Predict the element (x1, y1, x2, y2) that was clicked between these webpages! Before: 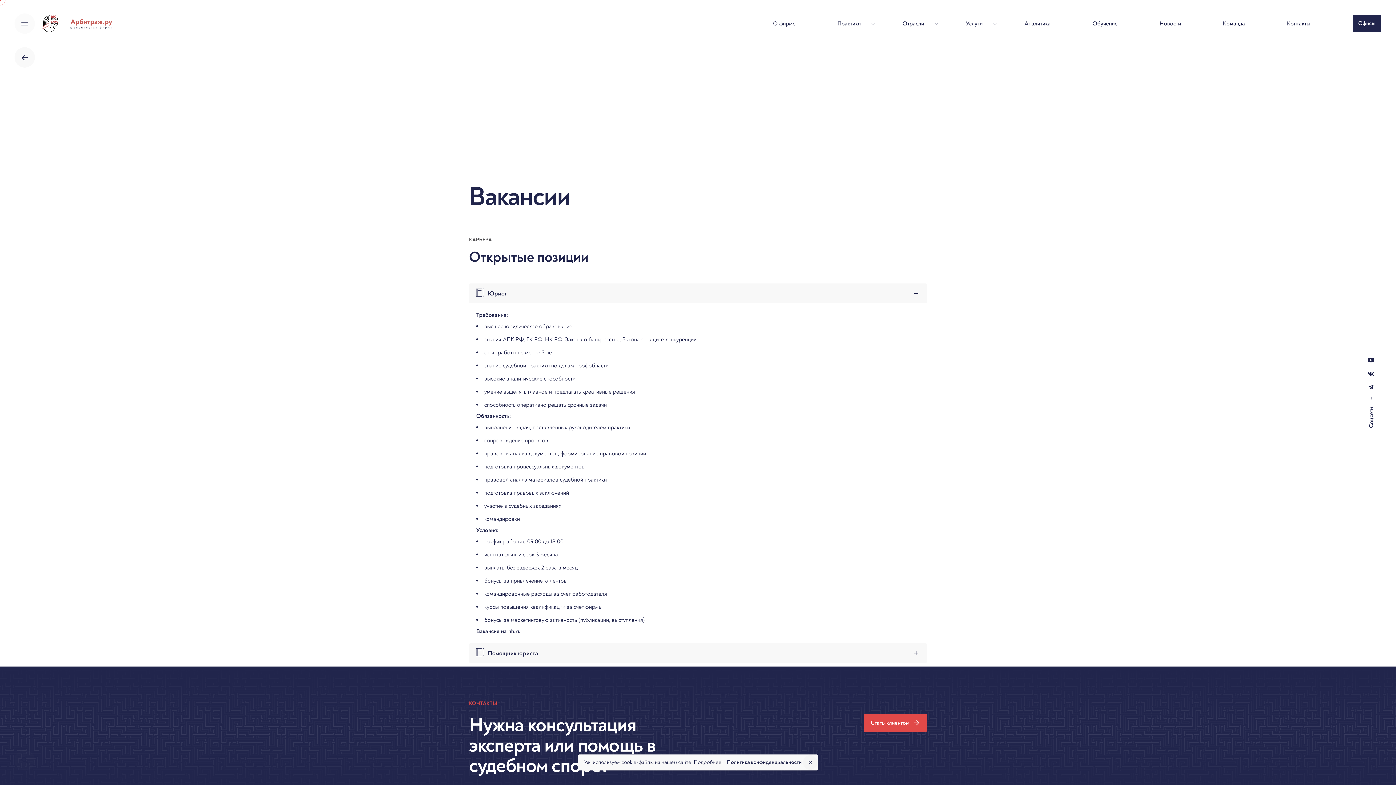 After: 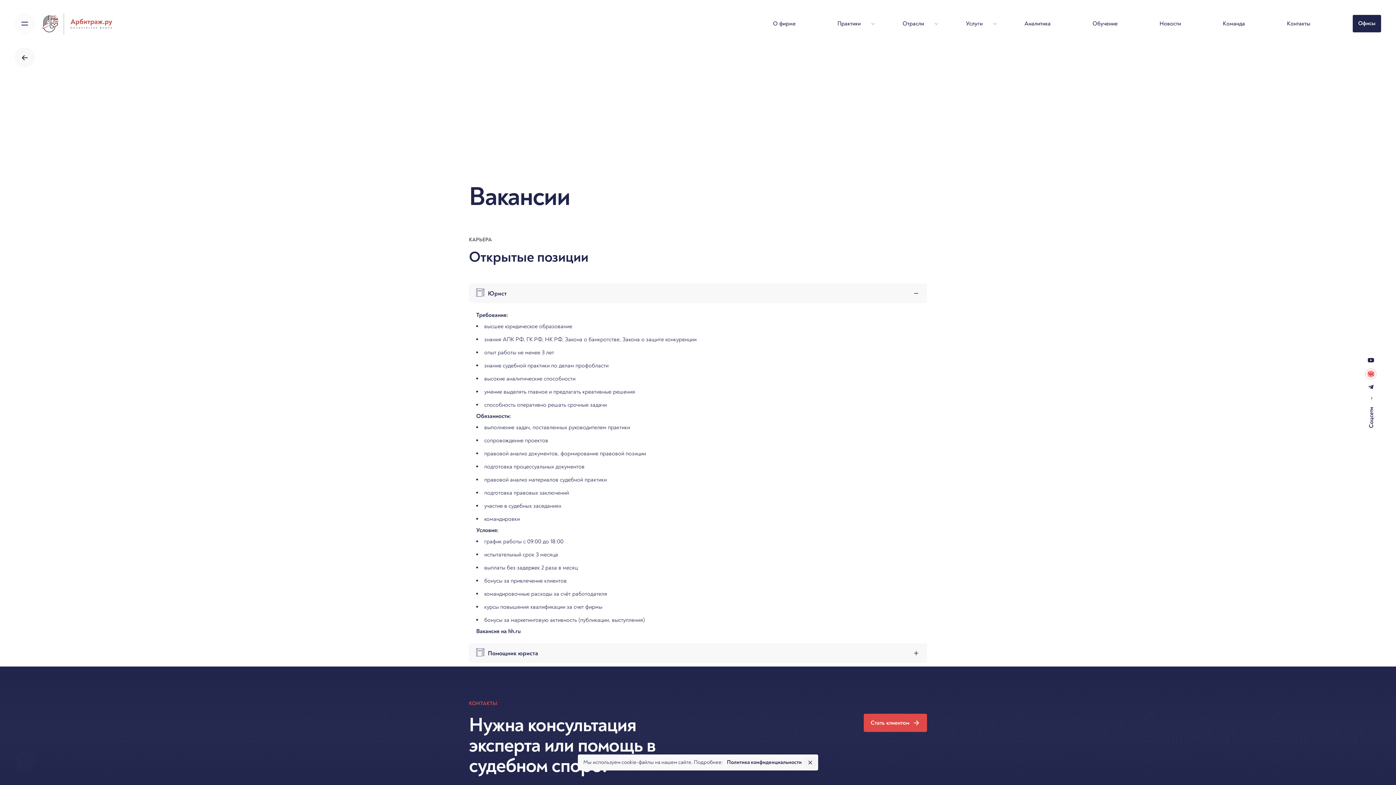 Action: bbox: (1368, 370, 1375, 377)